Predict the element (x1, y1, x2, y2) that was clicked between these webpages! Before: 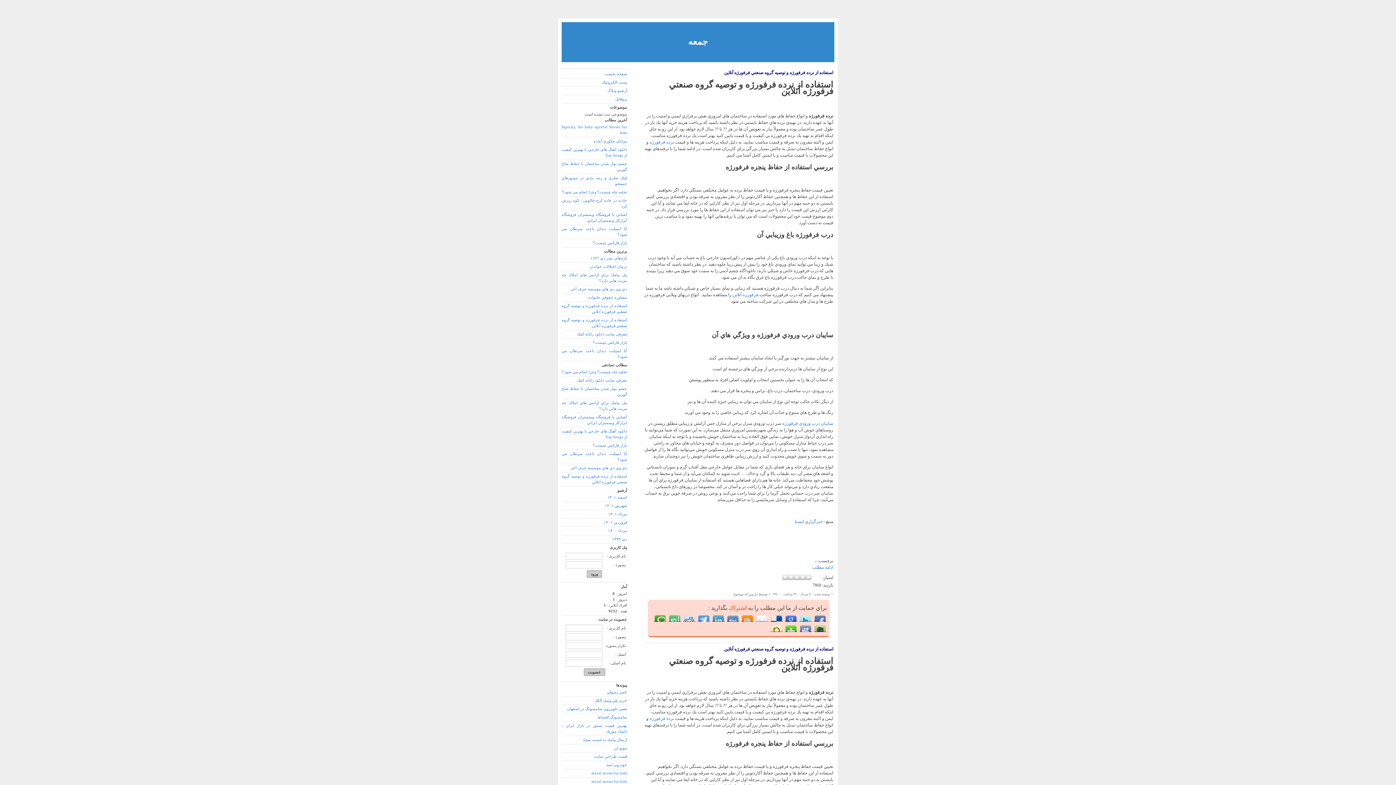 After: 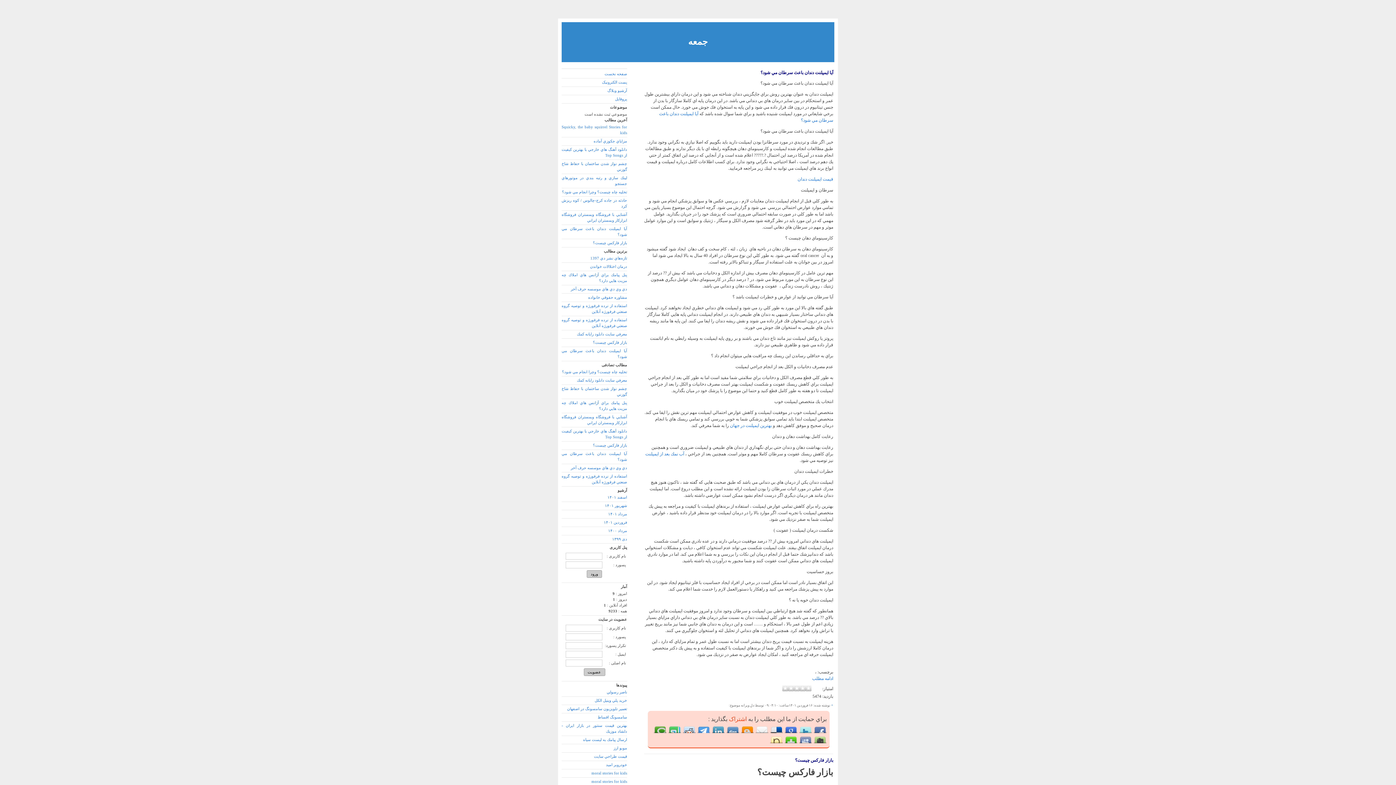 Action: bbox: (604, 520, 627, 524) label: فروردين ۱۴۰۱